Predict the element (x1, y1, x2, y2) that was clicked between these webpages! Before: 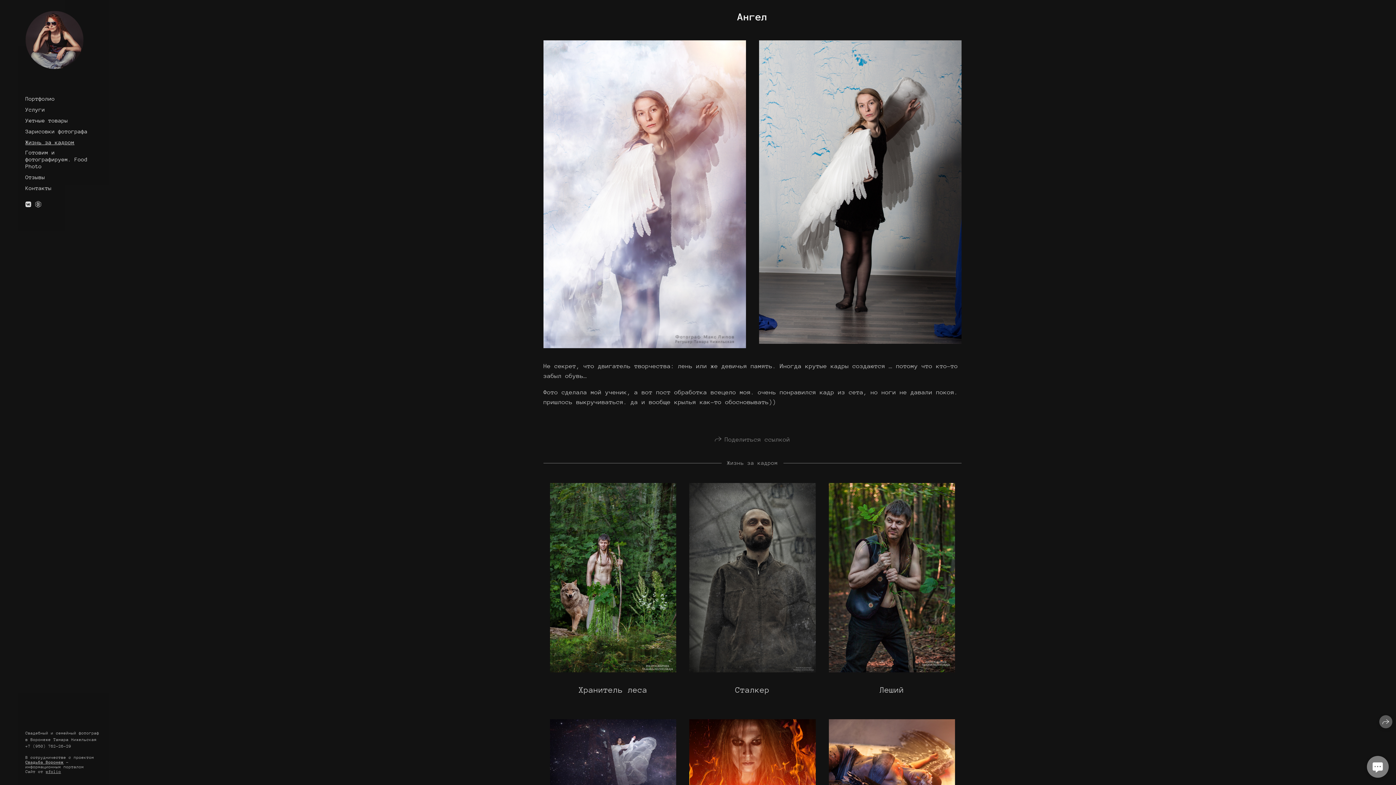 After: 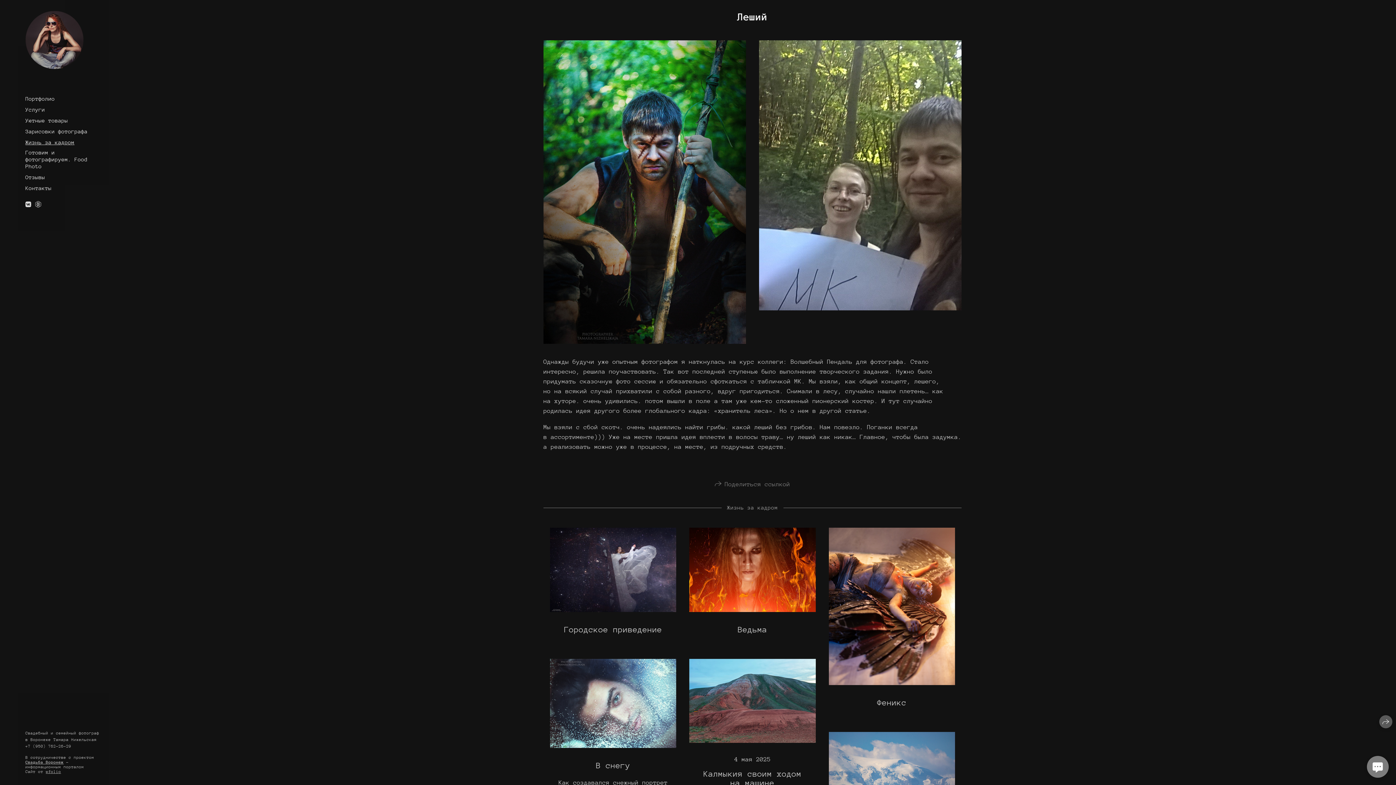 Action: bbox: (828, 483, 955, 672)